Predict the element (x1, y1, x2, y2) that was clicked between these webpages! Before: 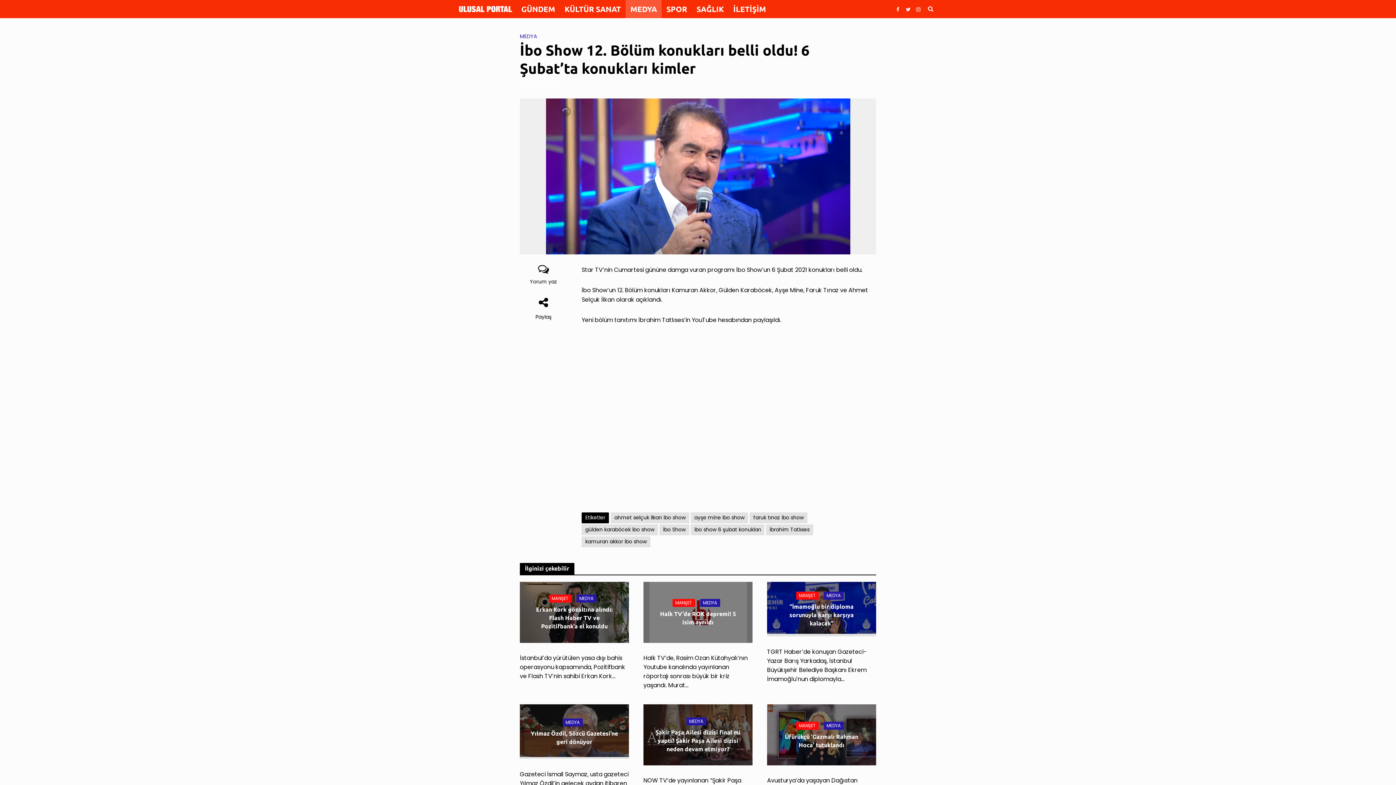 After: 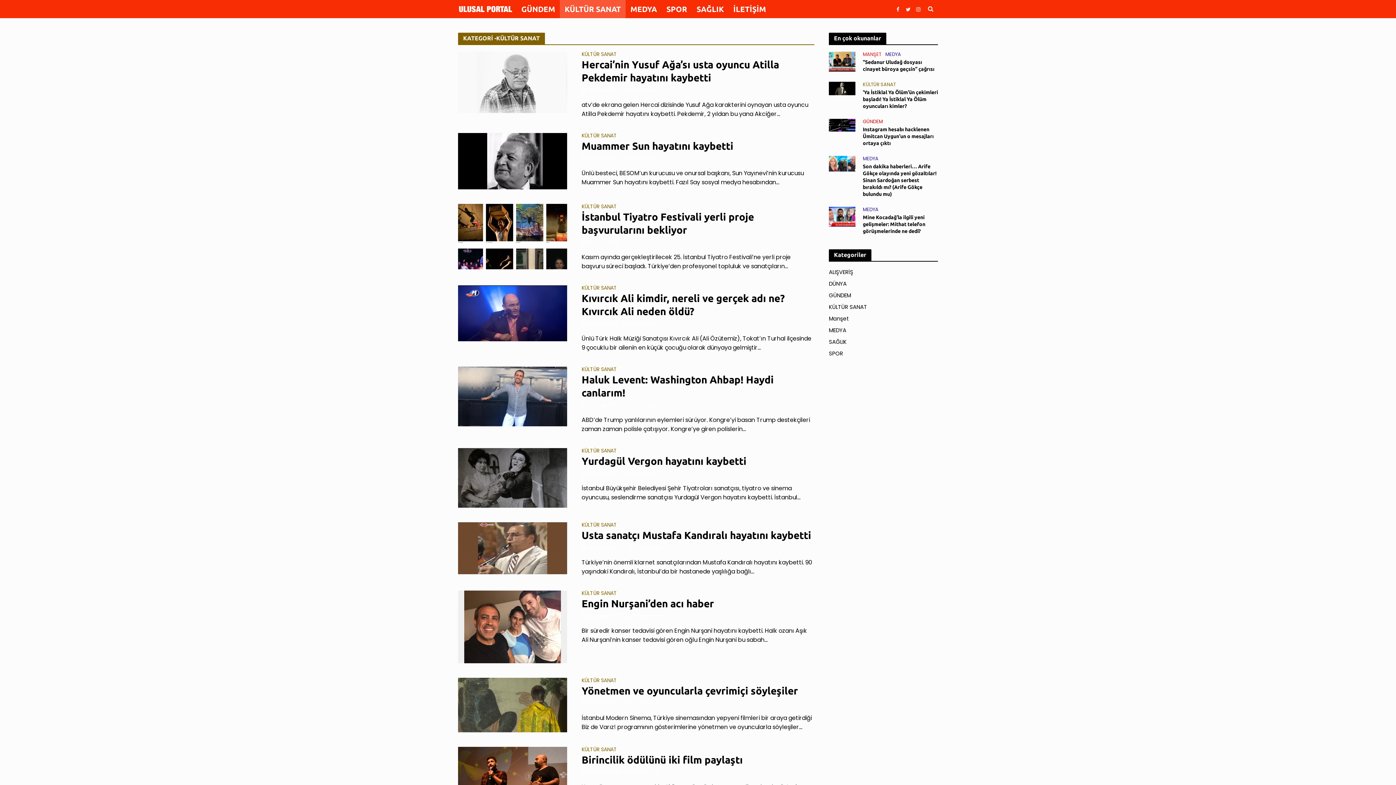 Action: bbox: (560, 0, 625, 18) label: KÜLTÜR SANAT